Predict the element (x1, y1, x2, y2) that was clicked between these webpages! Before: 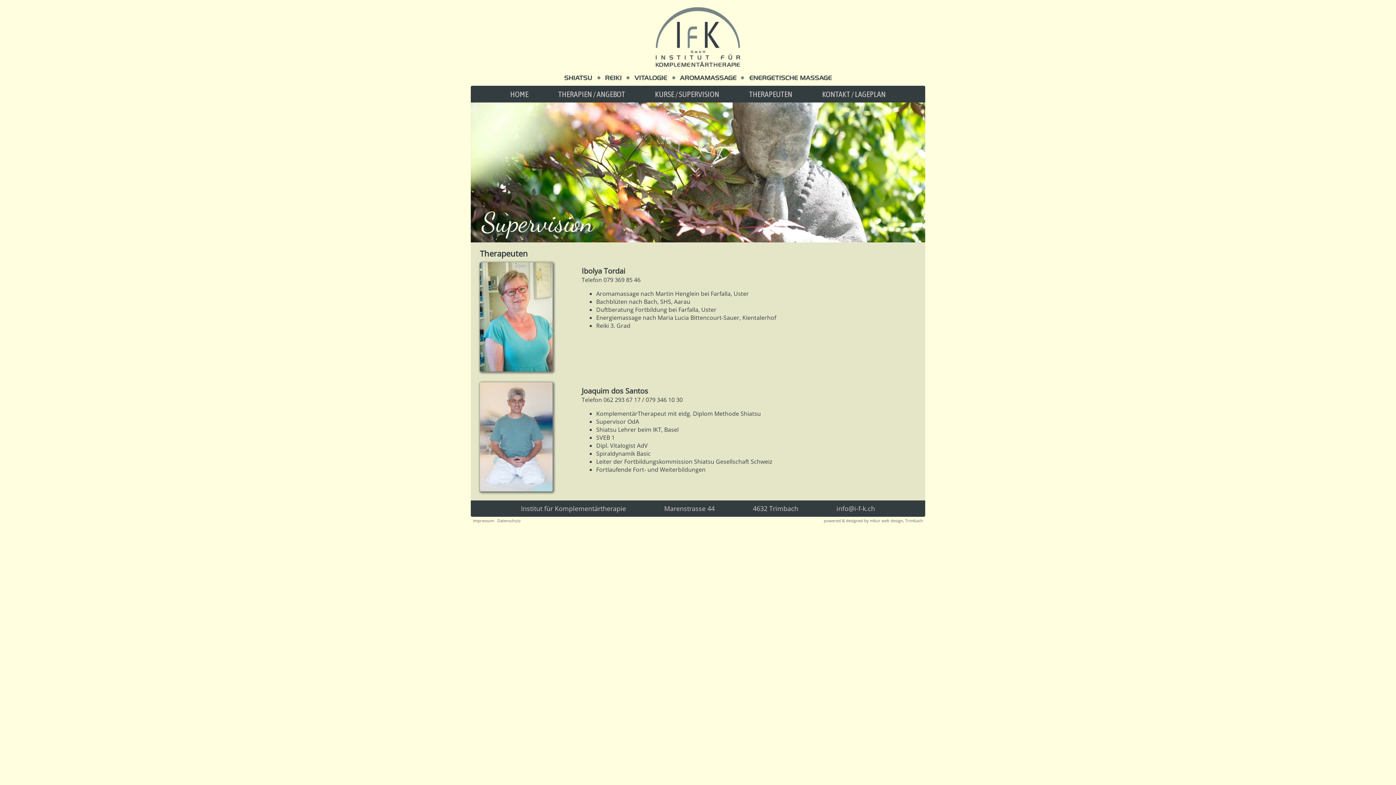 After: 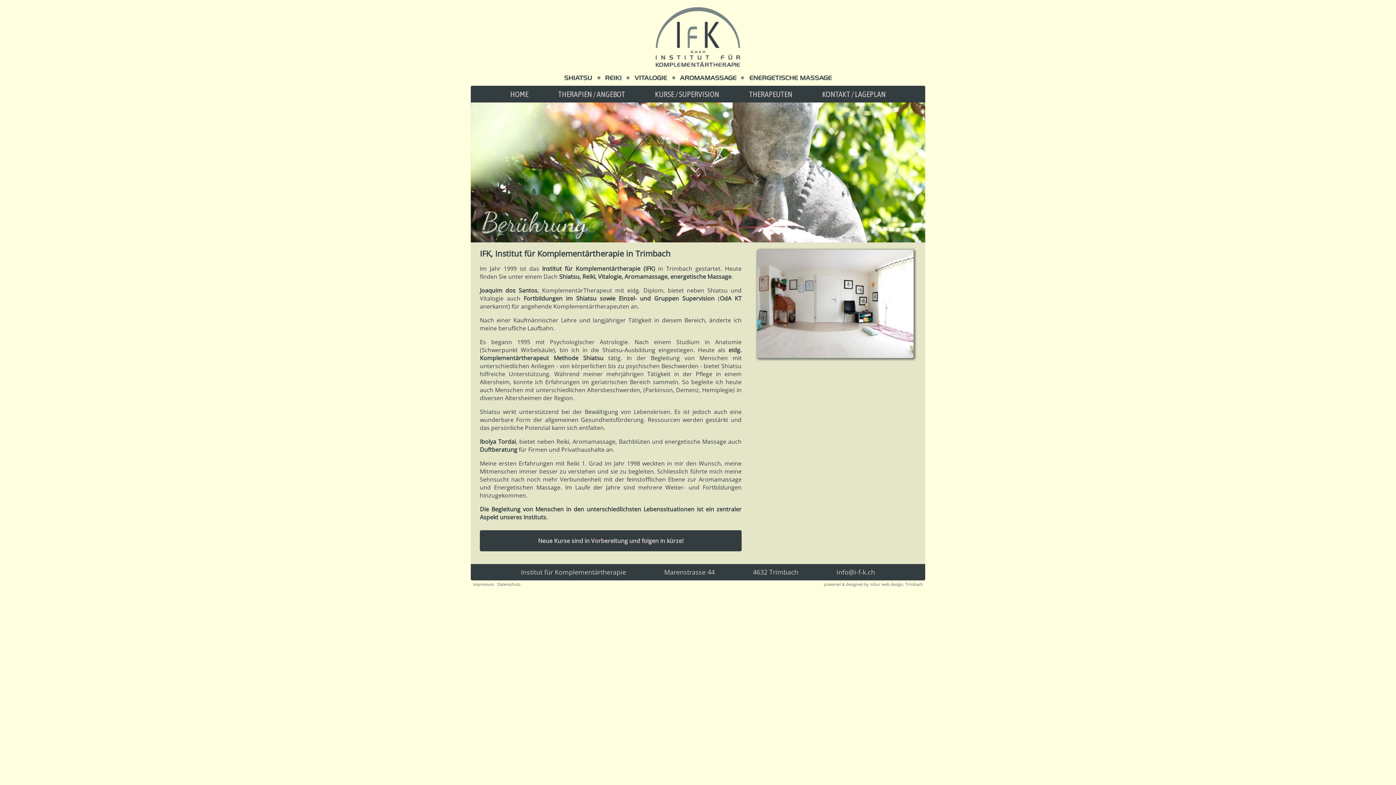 Action: bbox: (564, 74, 832, 82)